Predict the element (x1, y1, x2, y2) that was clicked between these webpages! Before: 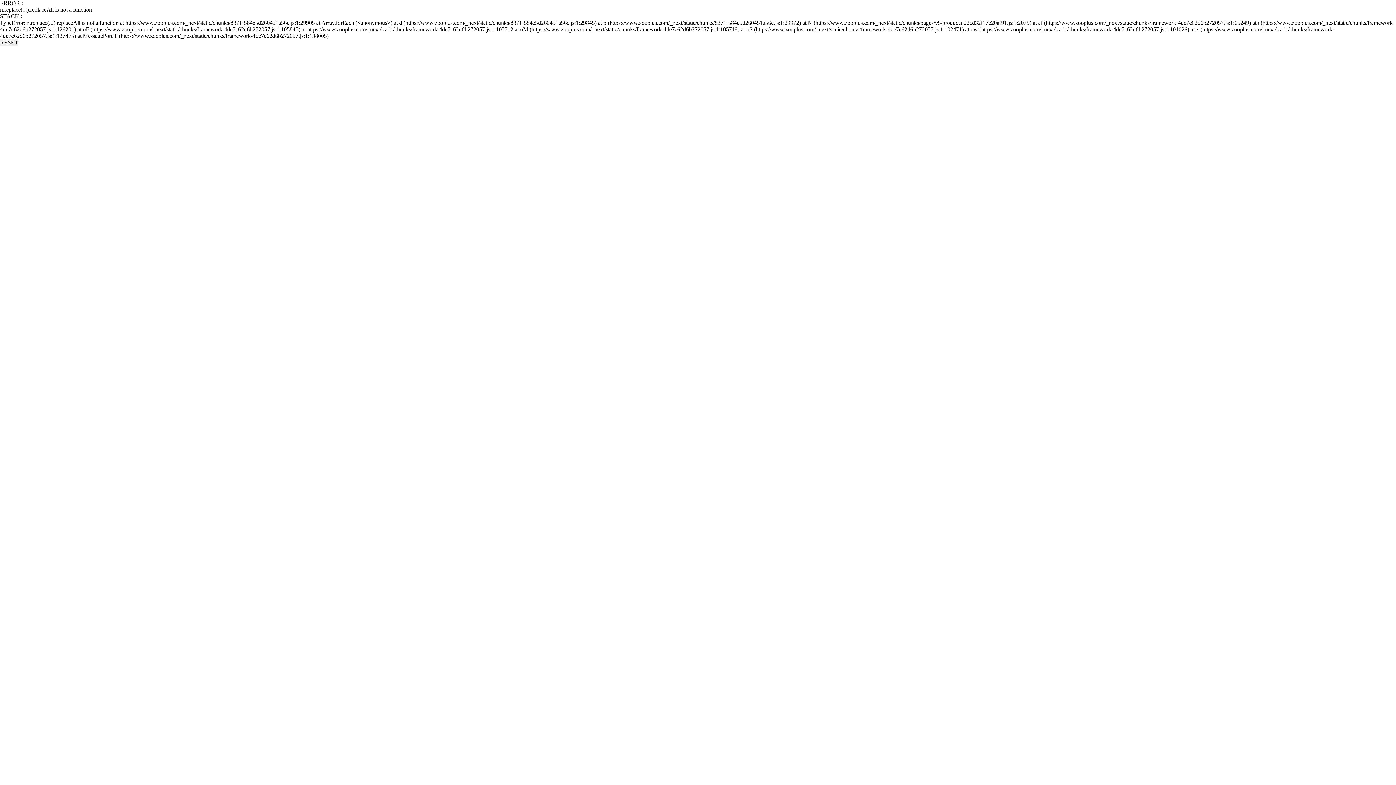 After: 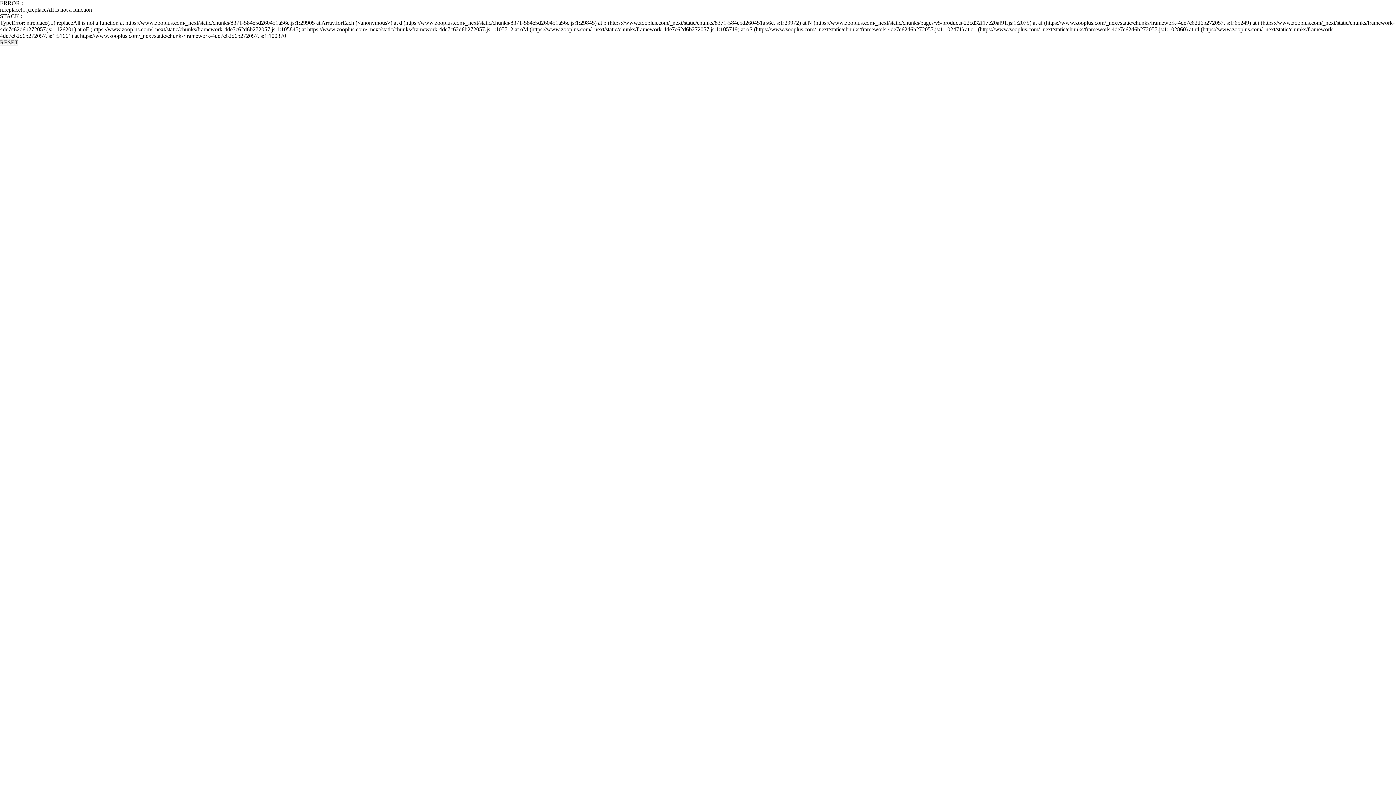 Action: bbox: (0, 39, 18, 45) label: RESET